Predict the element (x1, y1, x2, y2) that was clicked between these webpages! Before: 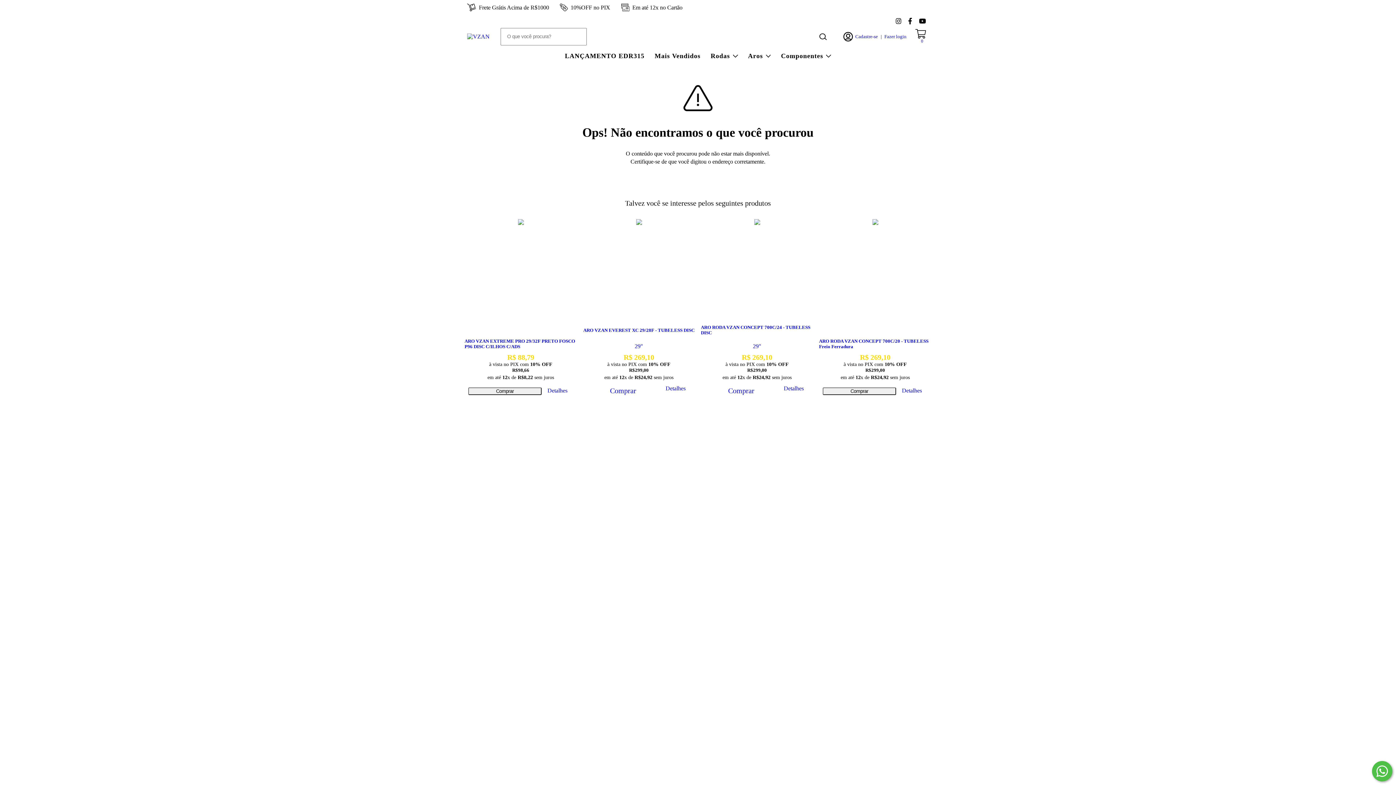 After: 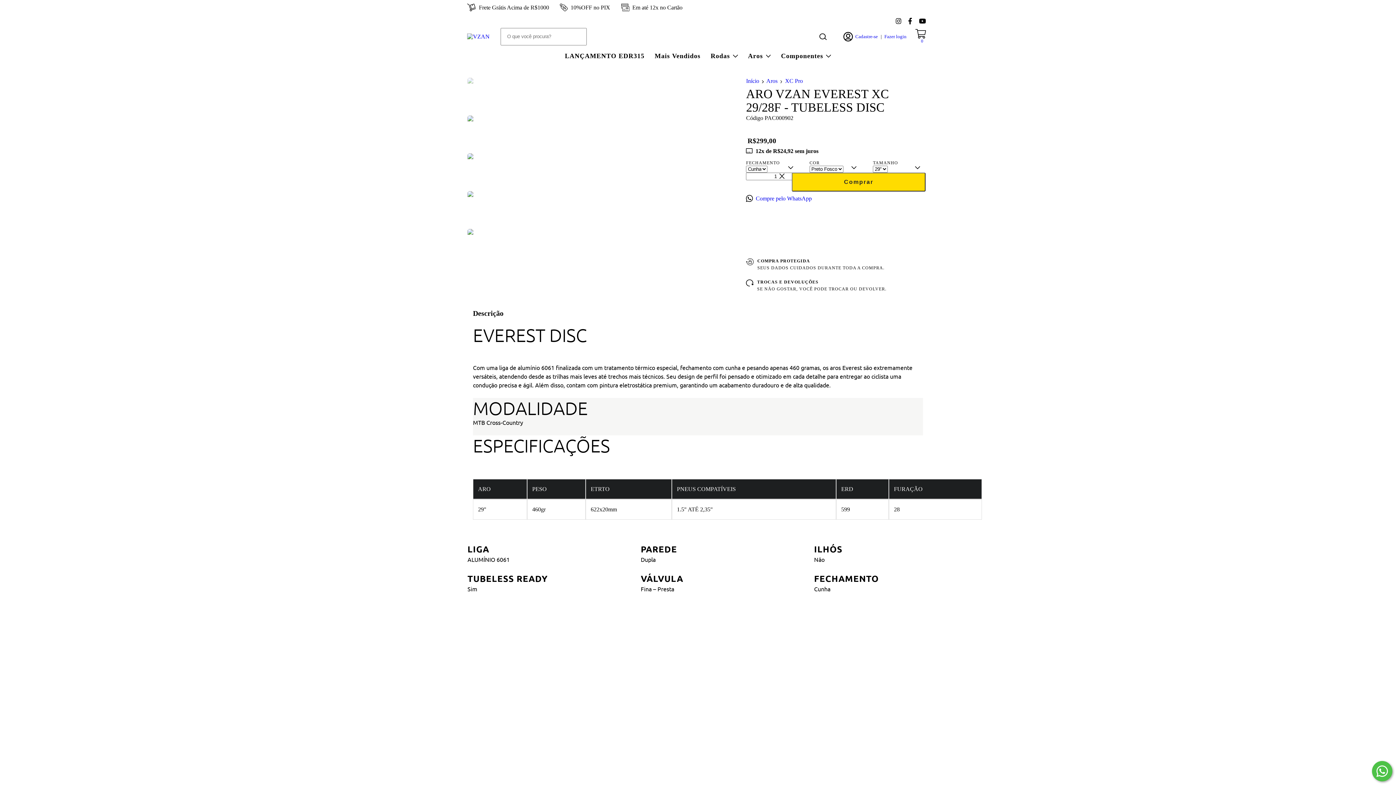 Action: label: ARO VZAN EVEREST XC 29/28F - TUBELESS DISC bbox: (660, 385, 691, 392)